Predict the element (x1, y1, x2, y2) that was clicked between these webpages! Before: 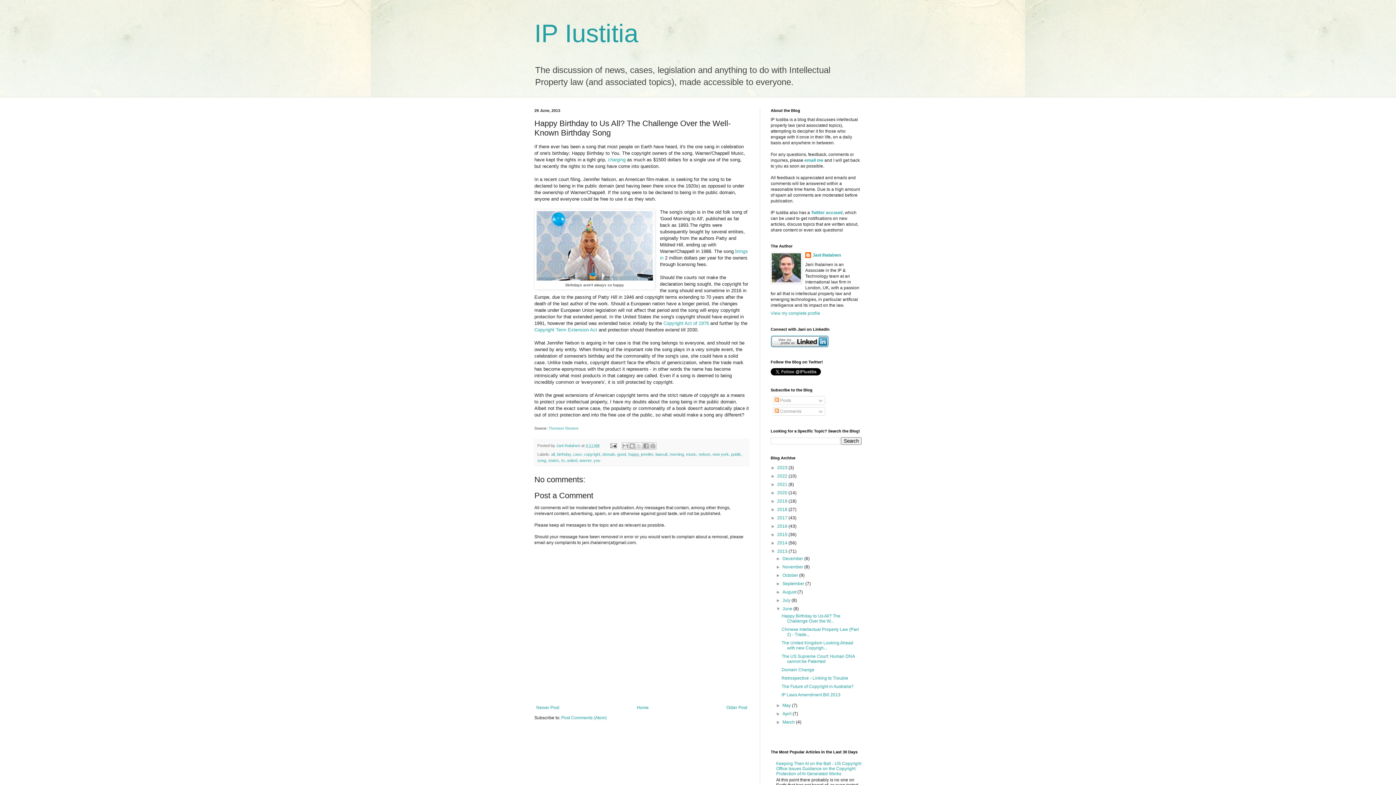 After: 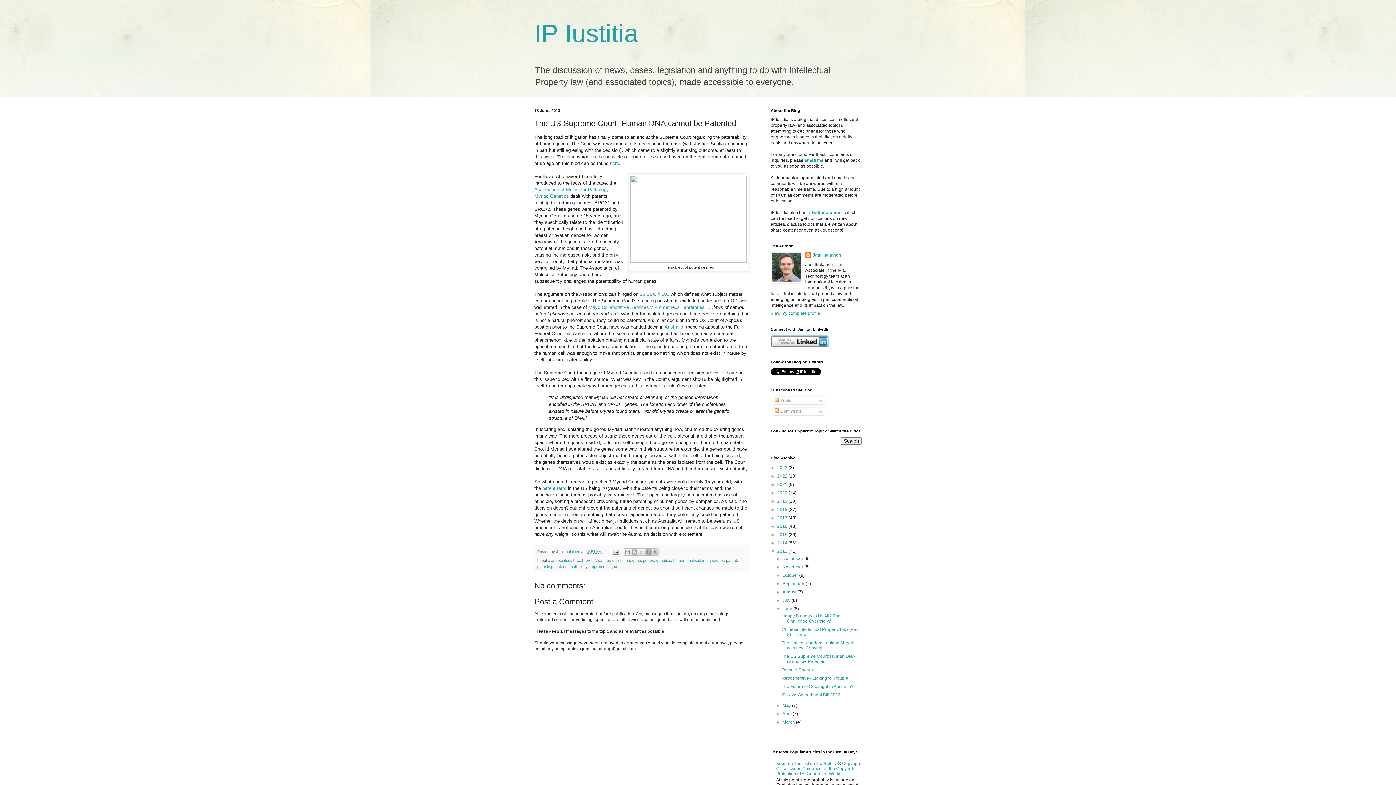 Action: bbox: (781, 654, 854, 664) label: The US Supreme Court: Human DNA cannot be Patented